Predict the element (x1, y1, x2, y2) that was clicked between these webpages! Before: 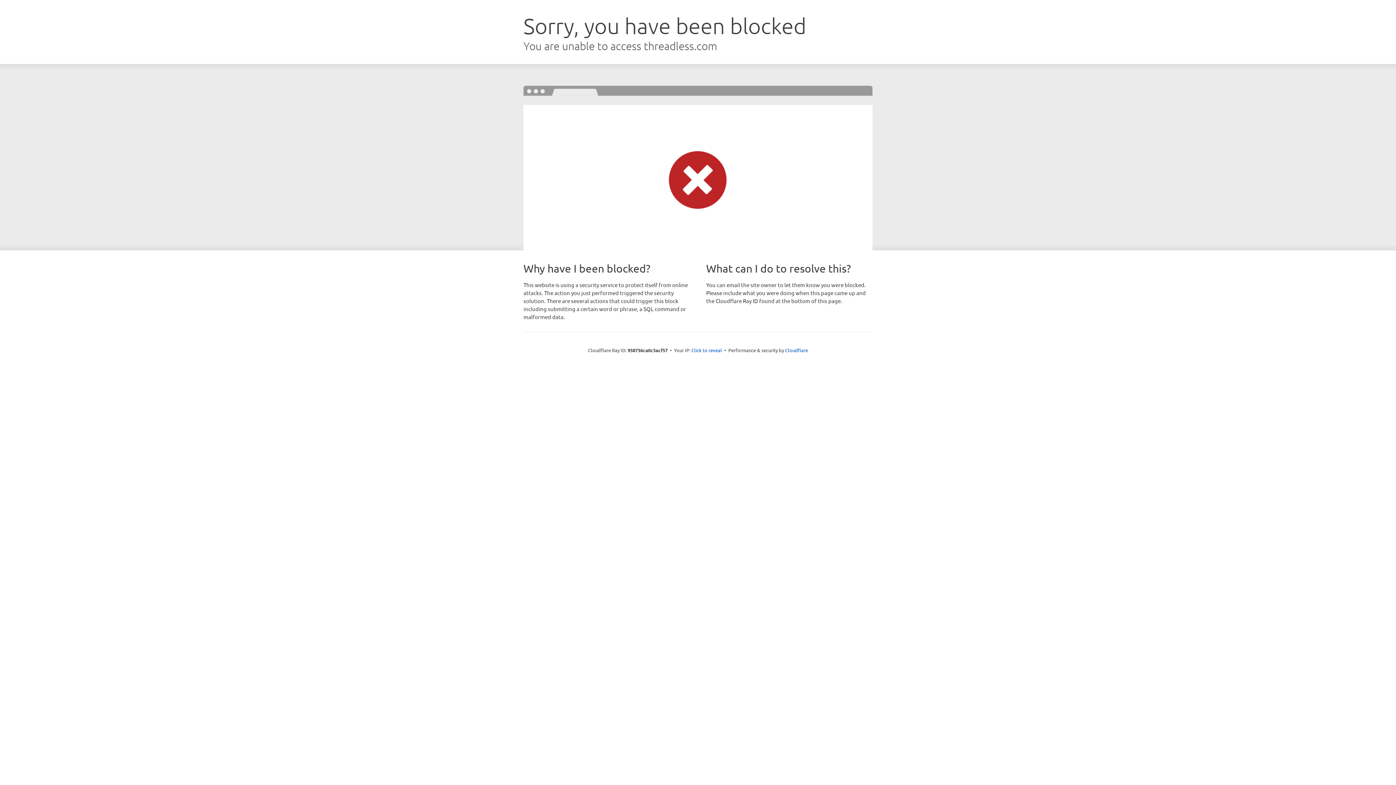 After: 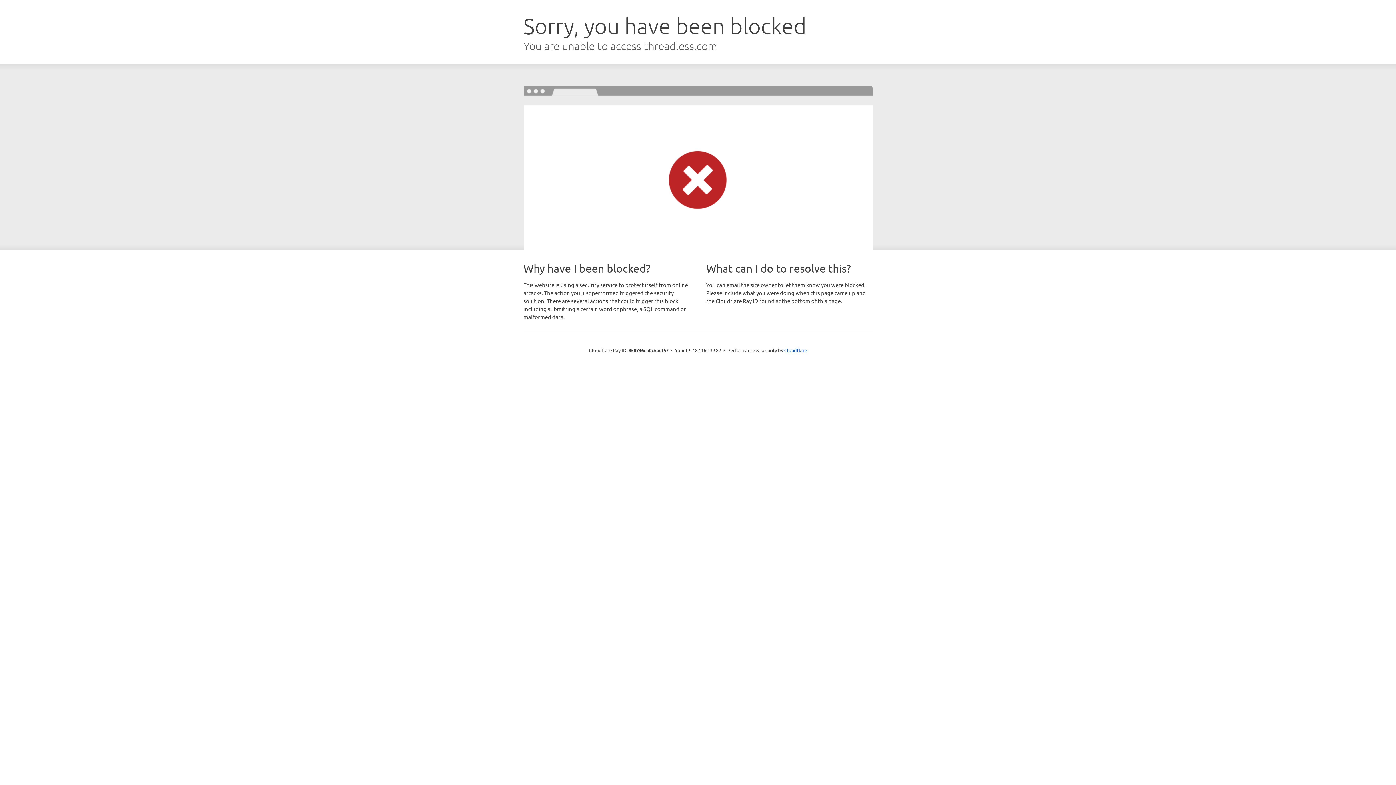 Action: label: Click to reveal bbox: (691, 346, 722, 353)